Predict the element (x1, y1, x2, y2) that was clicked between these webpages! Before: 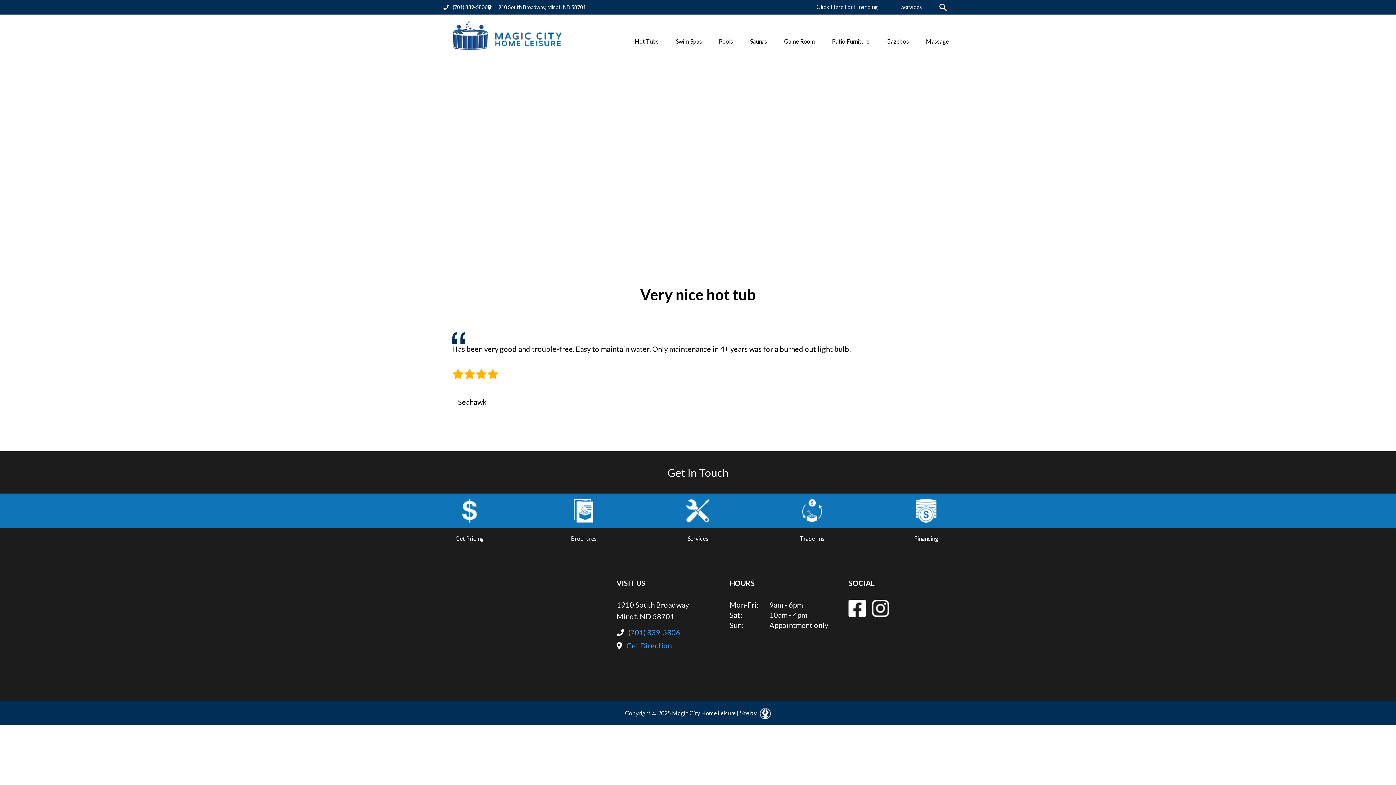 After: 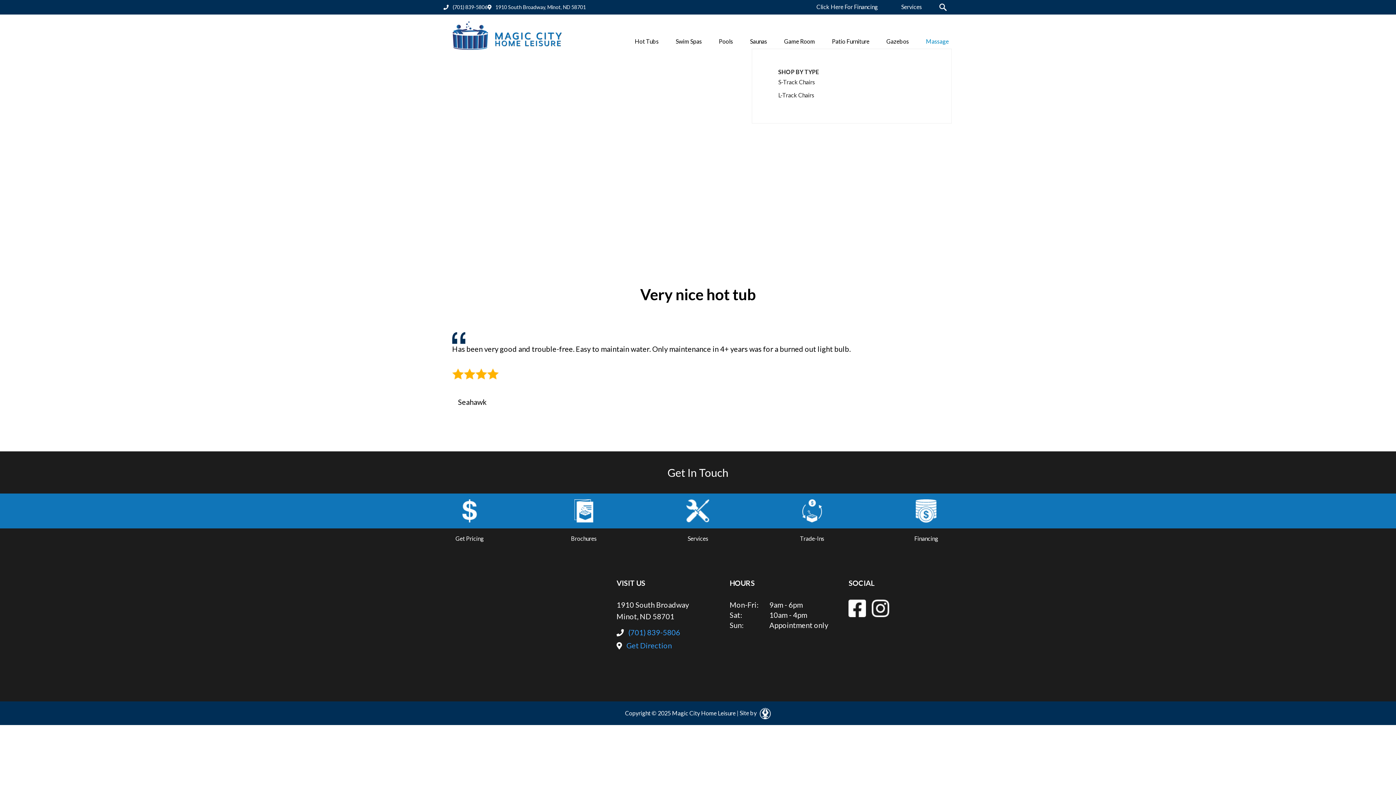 Action: bbox: (923, 34, 951, 48) label: Massage